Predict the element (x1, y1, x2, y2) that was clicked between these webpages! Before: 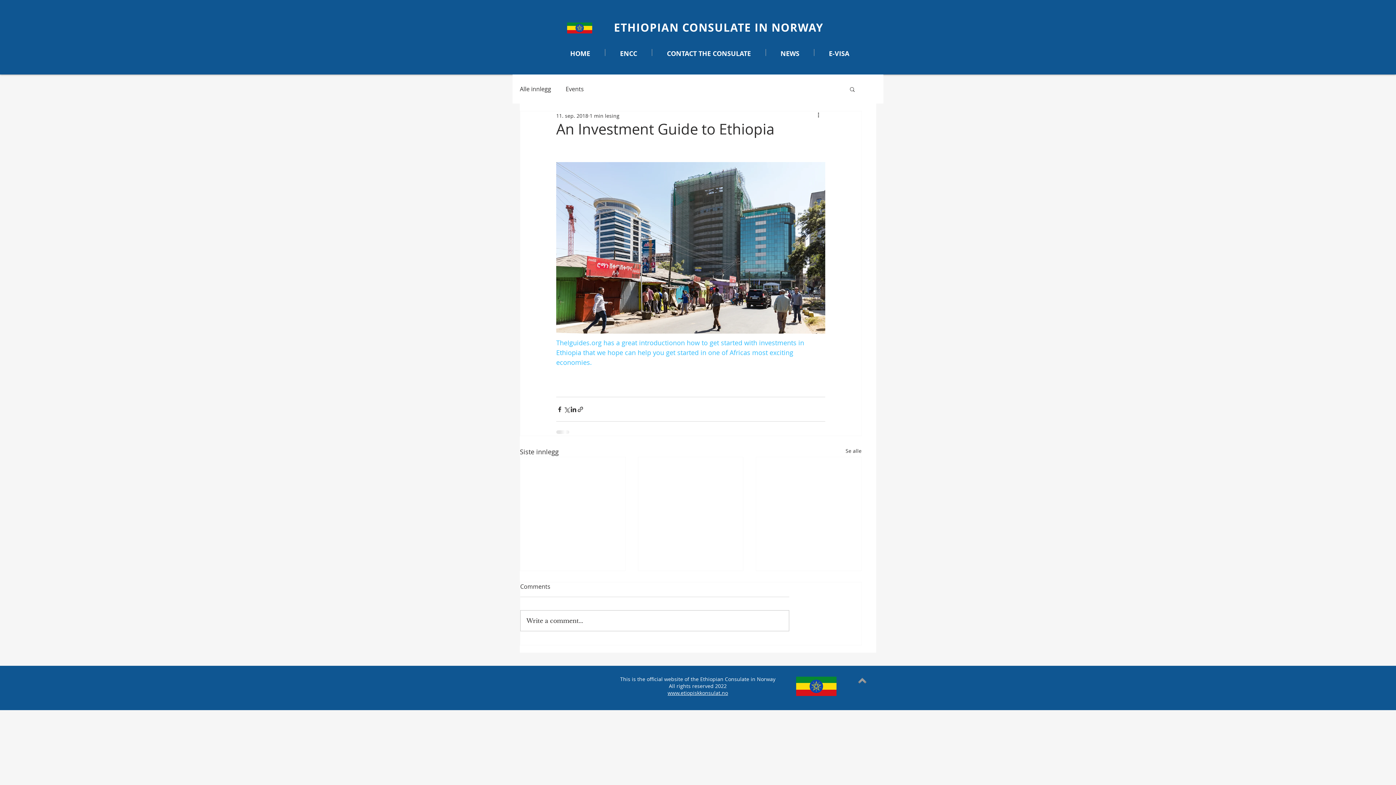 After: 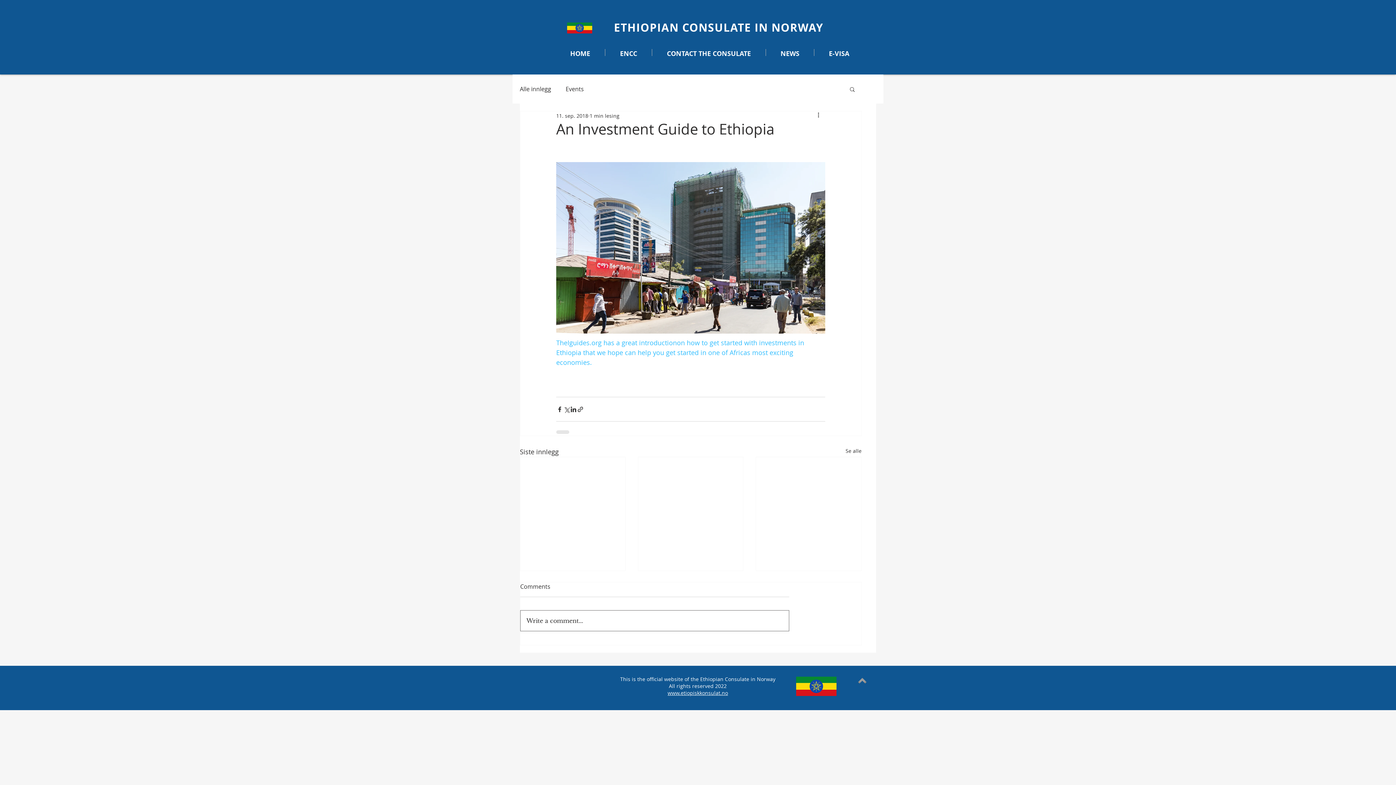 Action: bbox: (520, 610, 789, 631) label: Write a comment...